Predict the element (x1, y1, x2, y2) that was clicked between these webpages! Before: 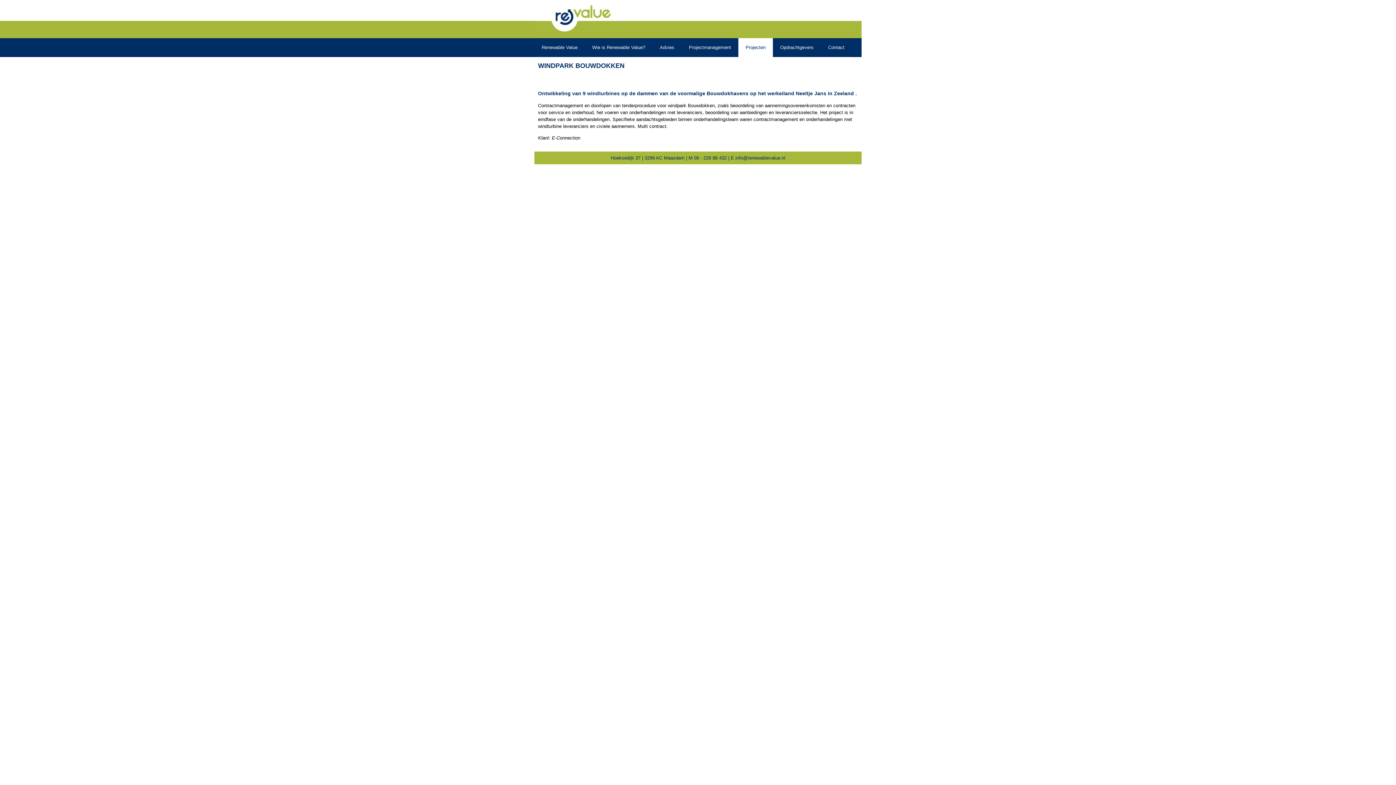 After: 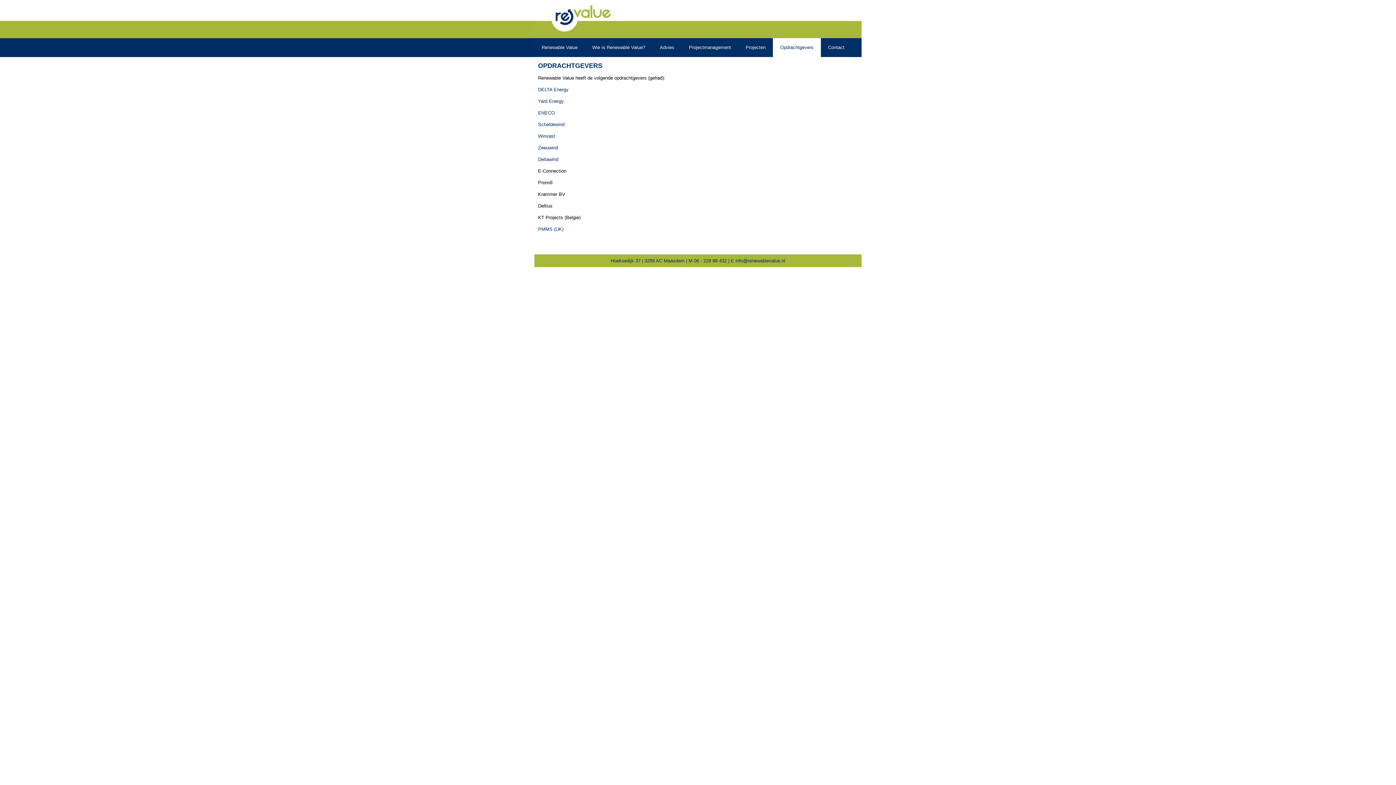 Action: label: Opdrachtgevers bbox: (773, 38, 821, 57)